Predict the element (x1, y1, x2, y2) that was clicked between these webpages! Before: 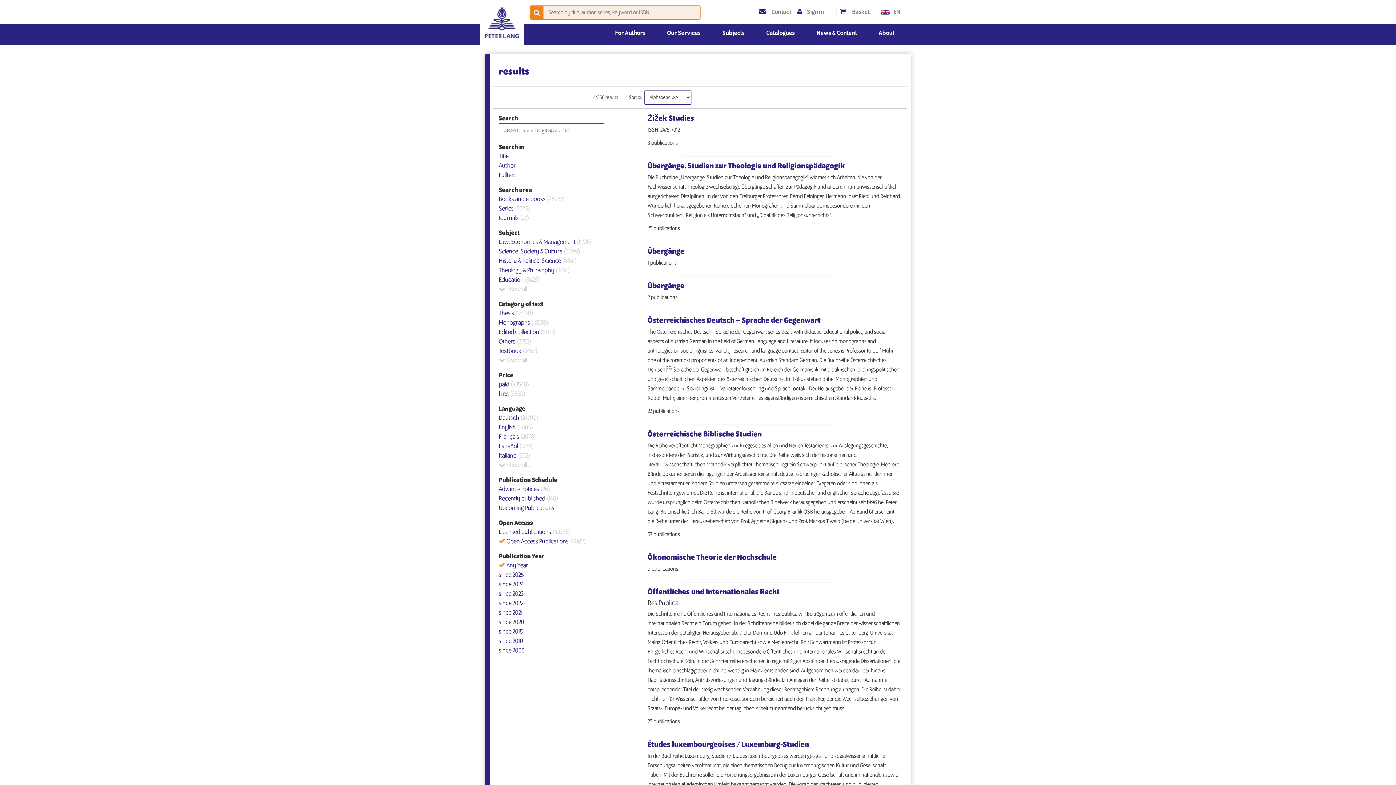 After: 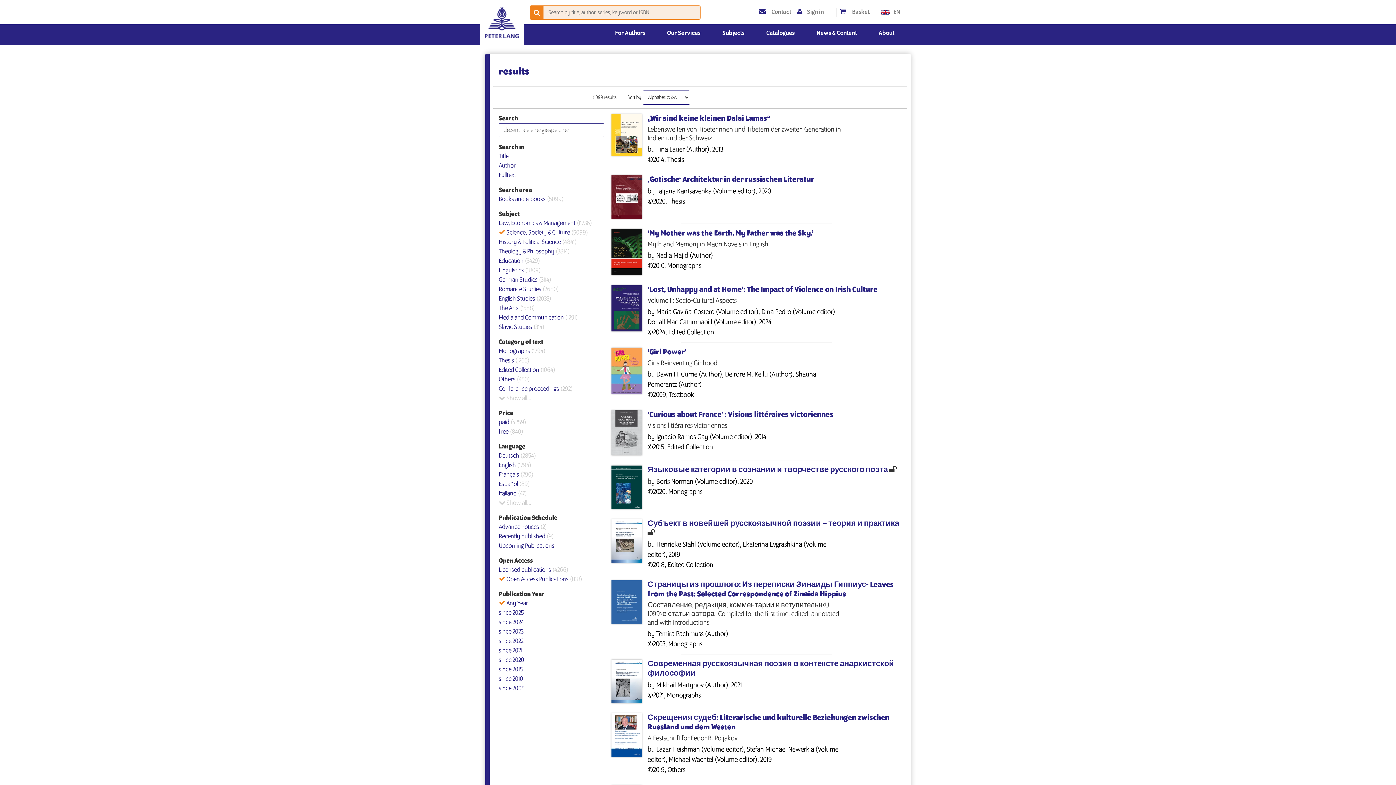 Action: label: Science, Society & Culture (5099) bbox: (498, 248, 580, 255)